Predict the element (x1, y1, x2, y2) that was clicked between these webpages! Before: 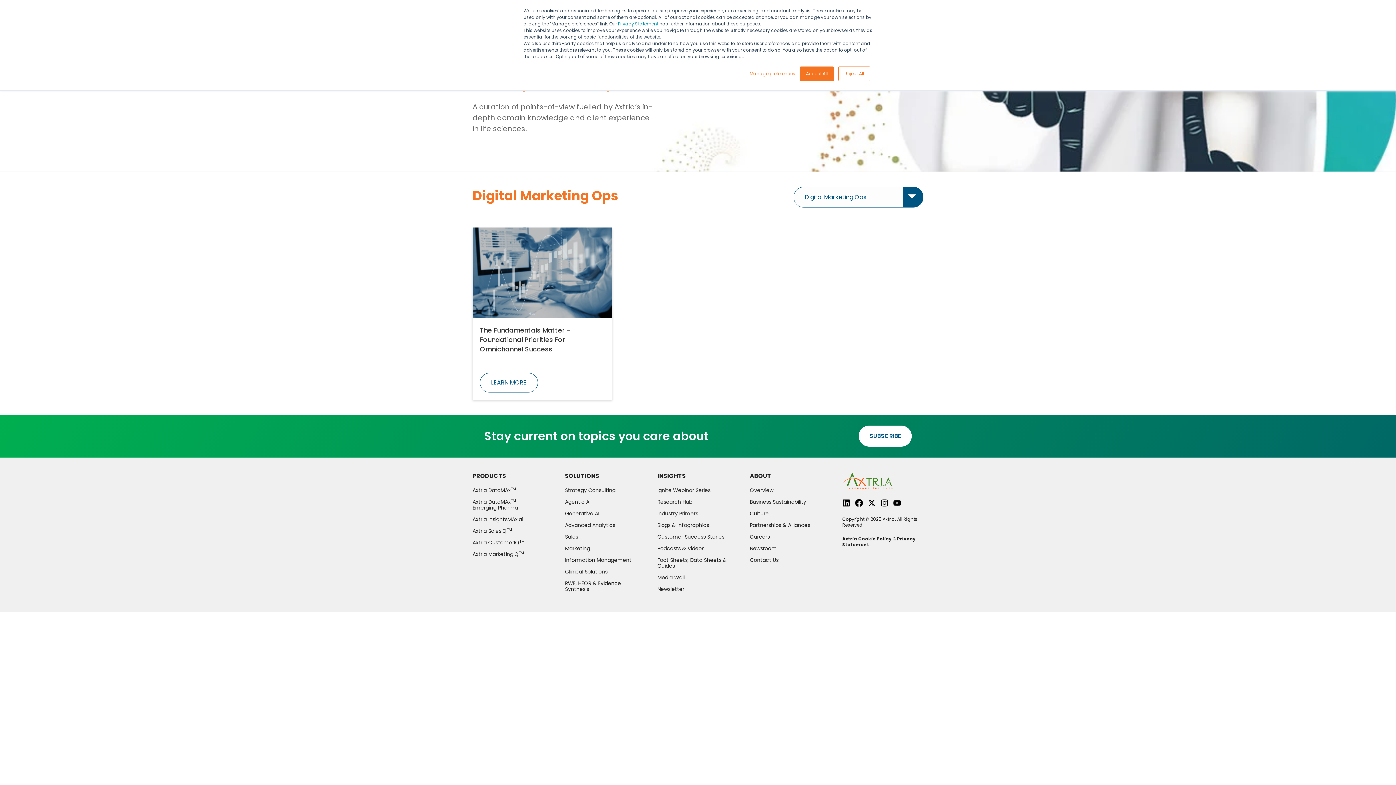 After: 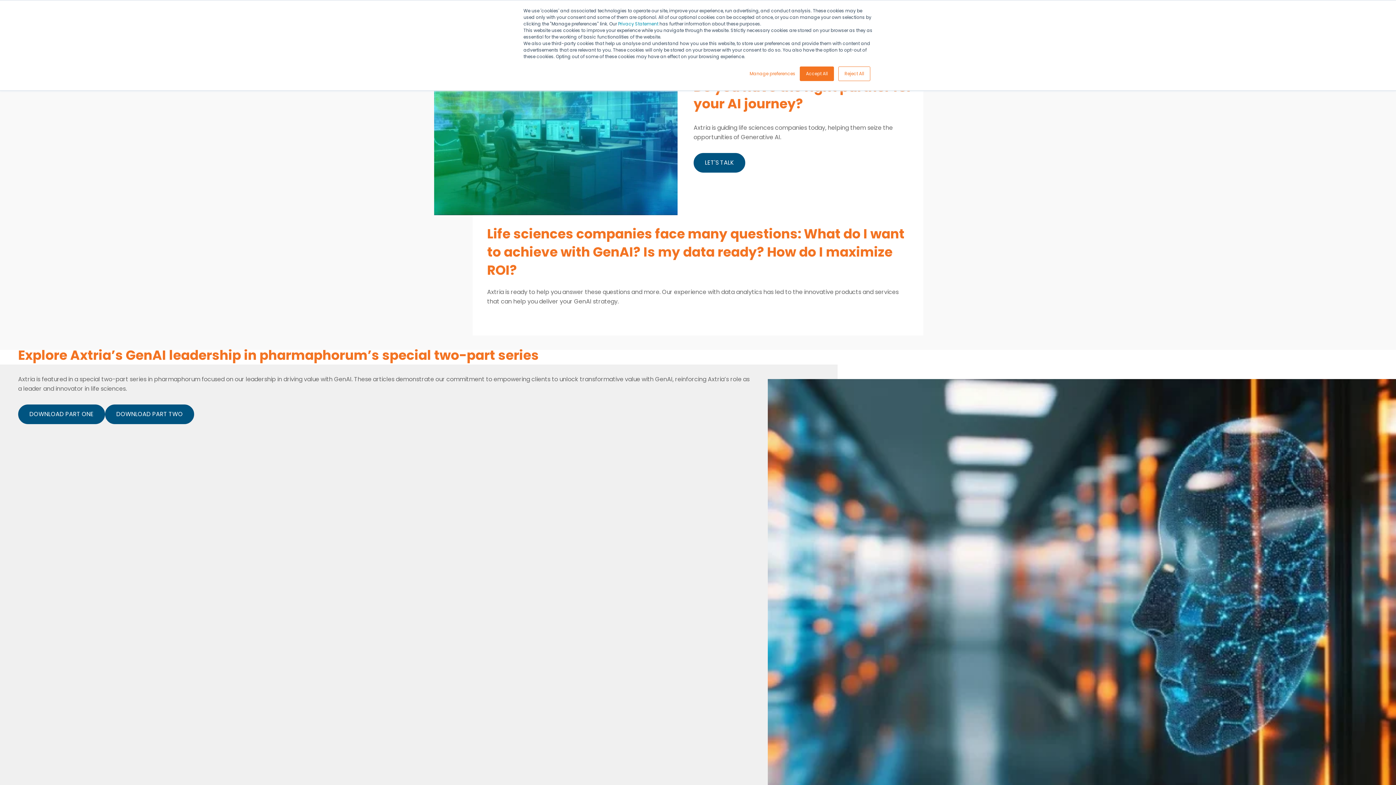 Action: label: Generative AI bbox: (565, 510, 599, 517)